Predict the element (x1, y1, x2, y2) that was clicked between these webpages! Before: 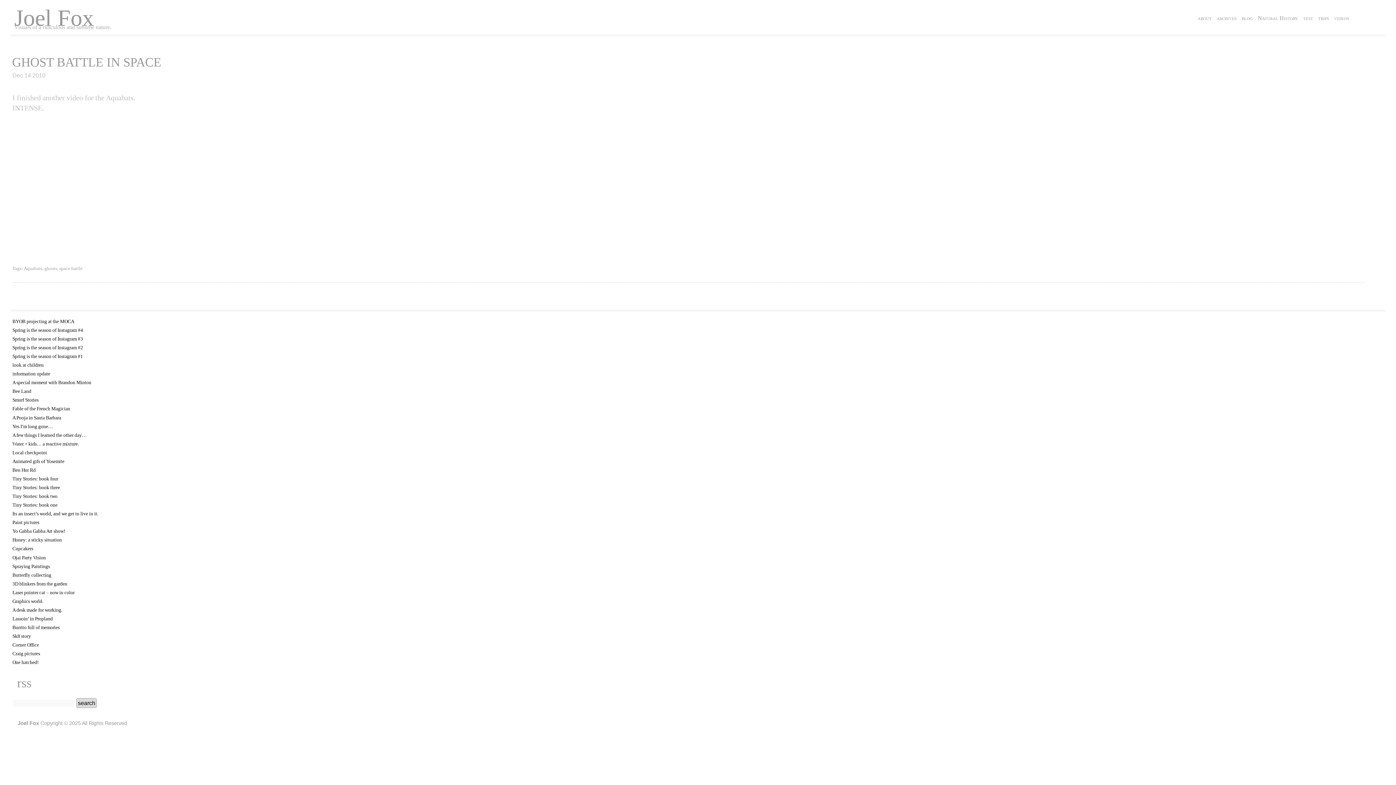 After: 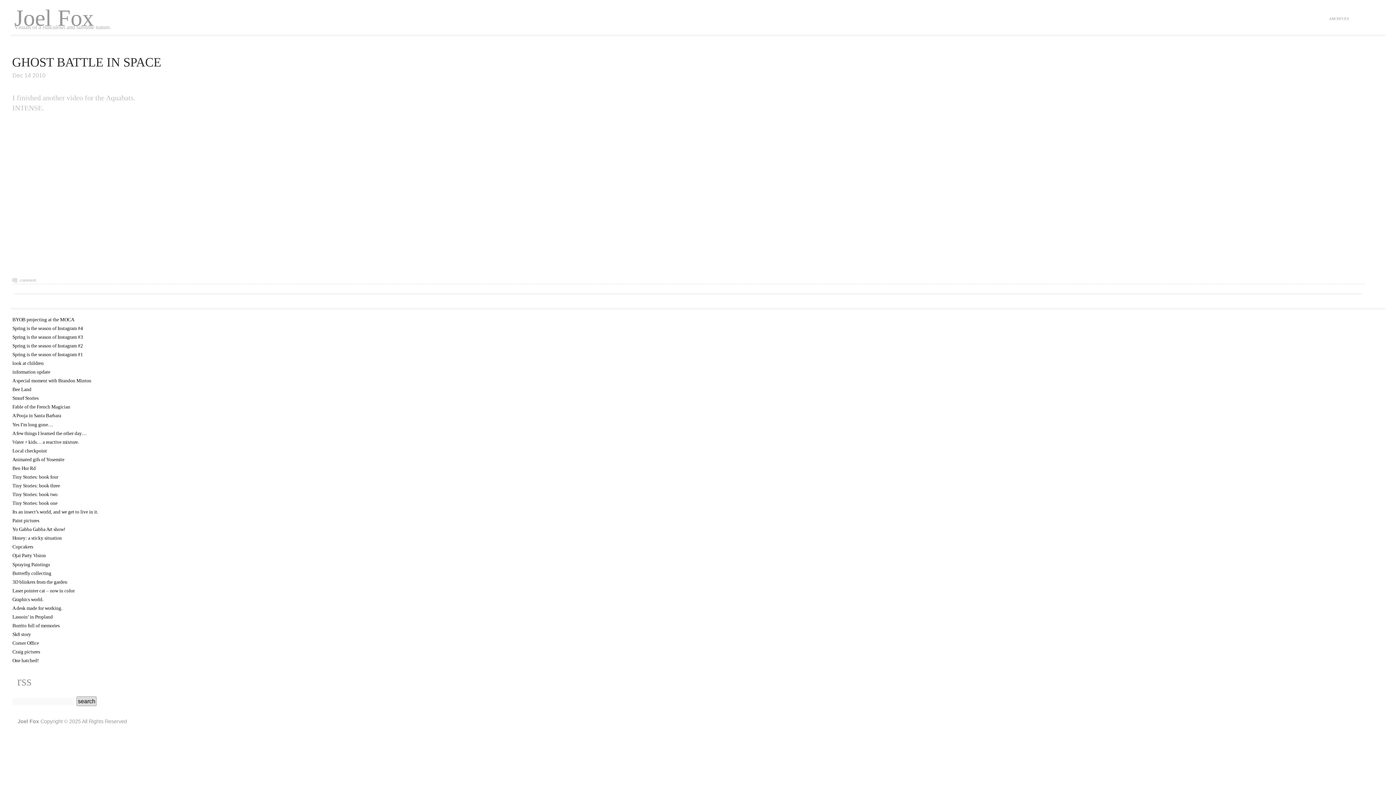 Action: label: space battle bbox: (59, 266, 82, 271)